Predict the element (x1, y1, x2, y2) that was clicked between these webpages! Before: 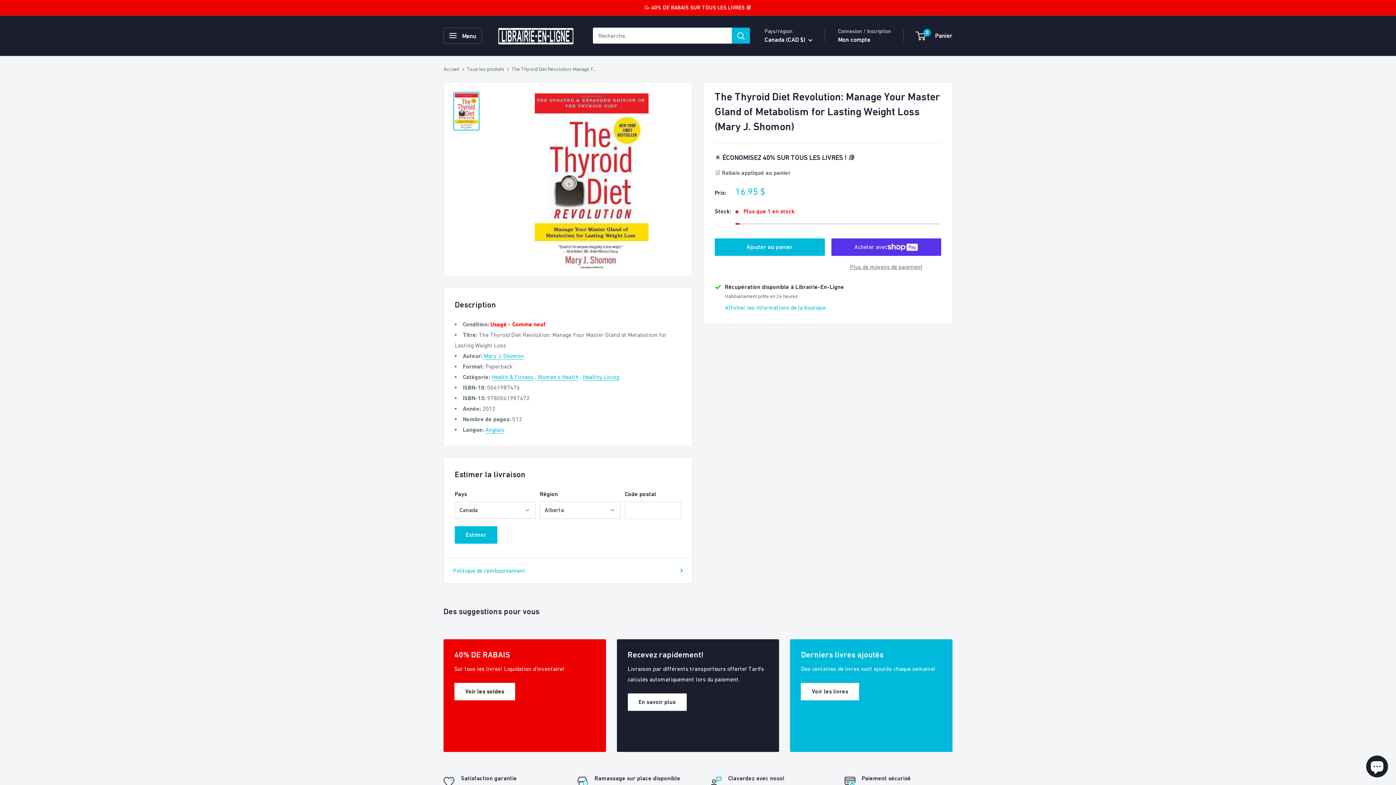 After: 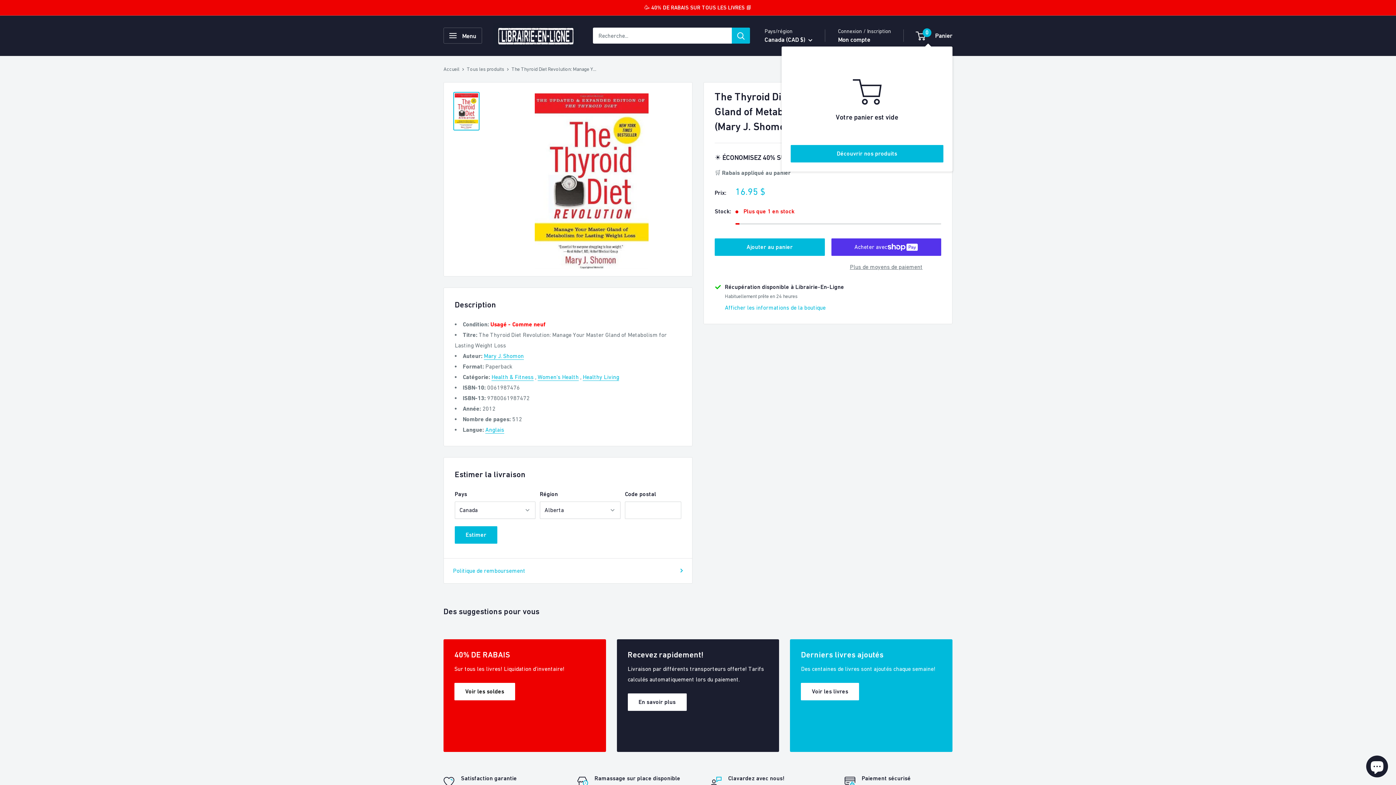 Action: bbox: (916, 30, 952, 41) label: 0
 Panier